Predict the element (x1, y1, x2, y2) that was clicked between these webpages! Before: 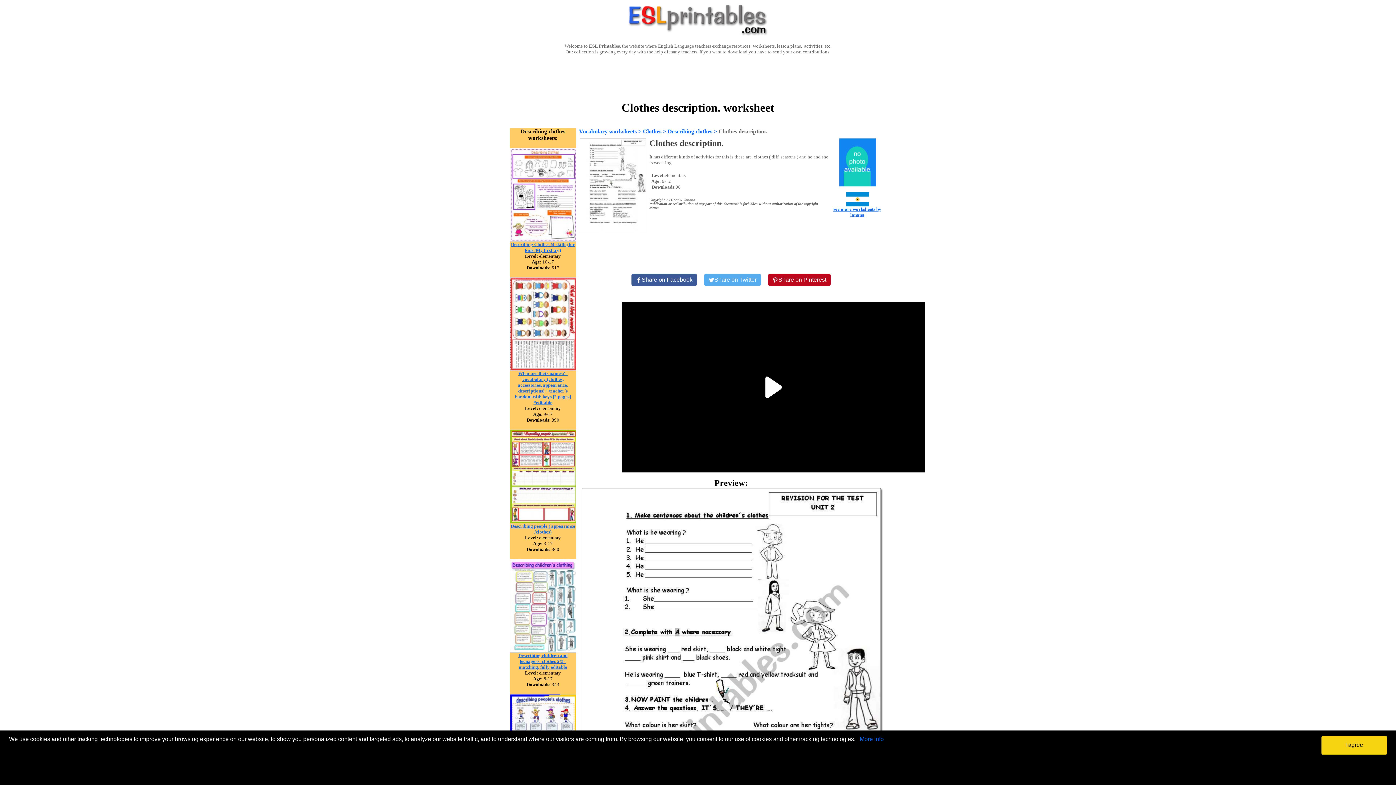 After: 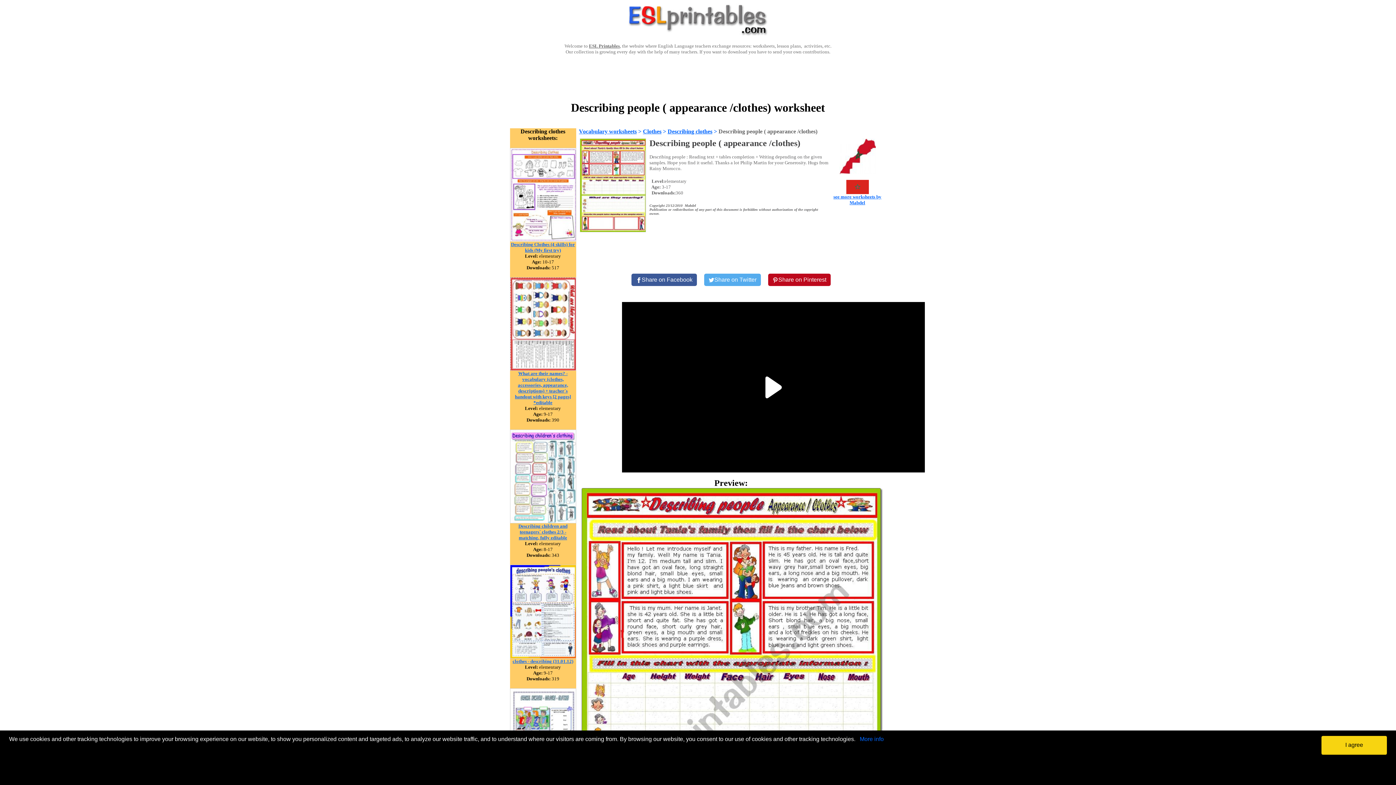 Action: label: Describing people ( appearance /clothes) bbox: (510, 522, 575, 534)